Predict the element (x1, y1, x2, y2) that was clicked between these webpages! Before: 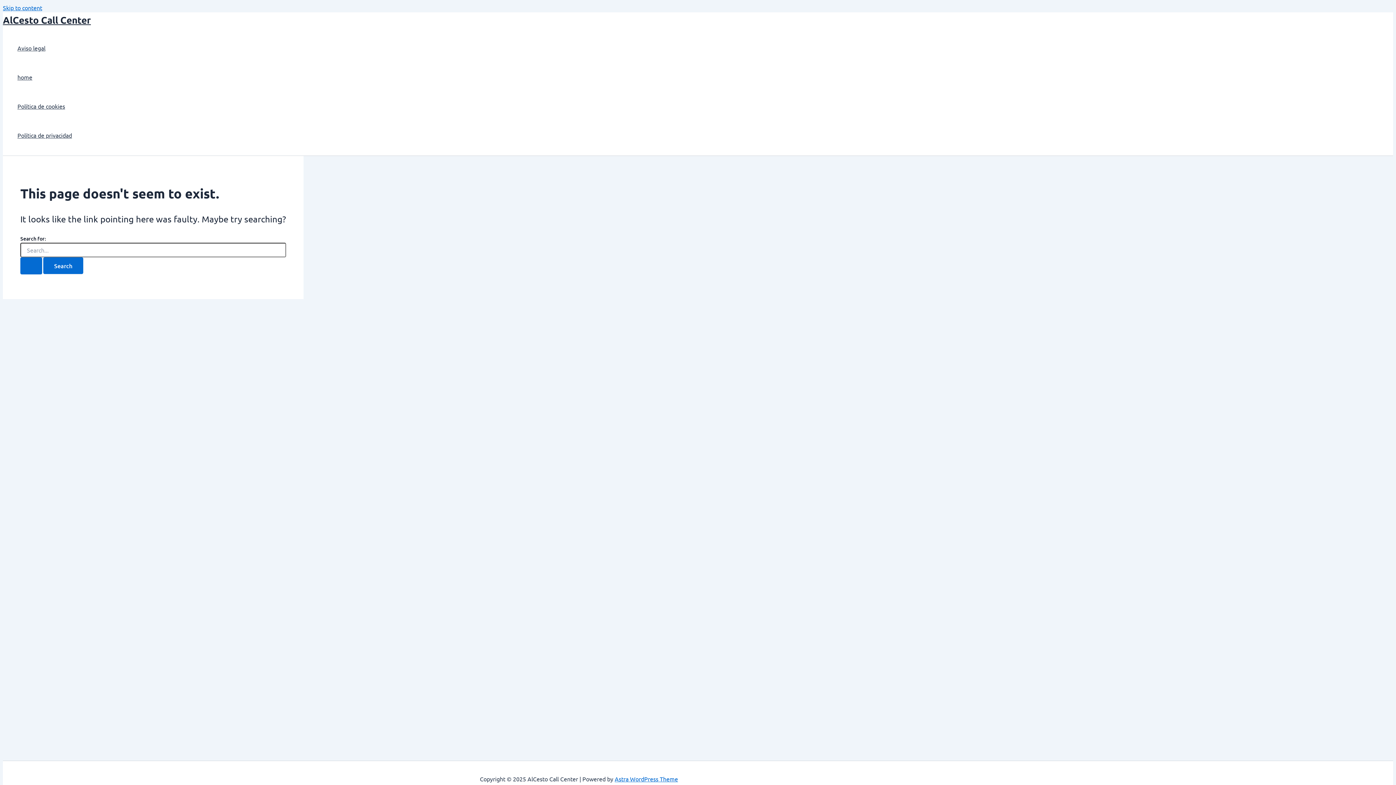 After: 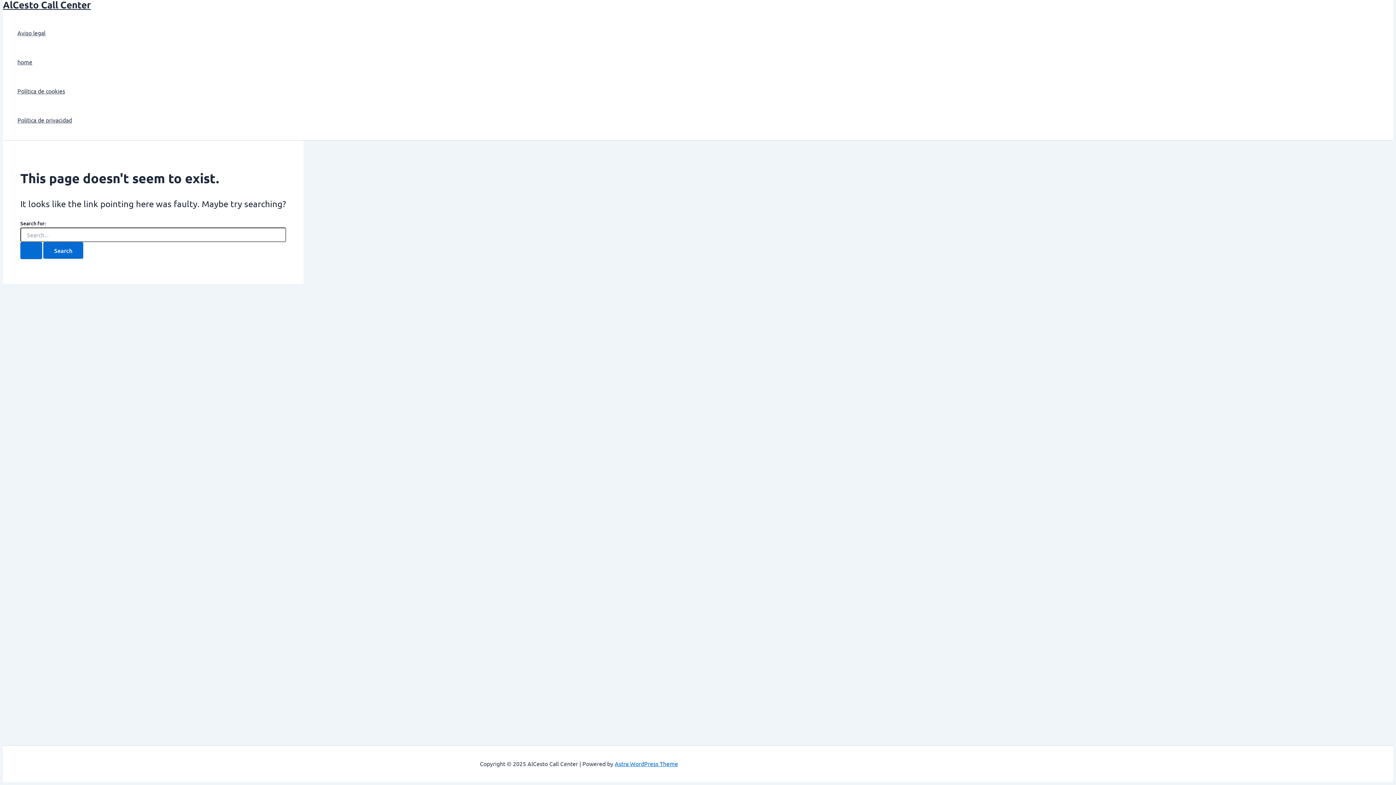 Action: bbox: (2, 4, 42, 11) label: Skip to content